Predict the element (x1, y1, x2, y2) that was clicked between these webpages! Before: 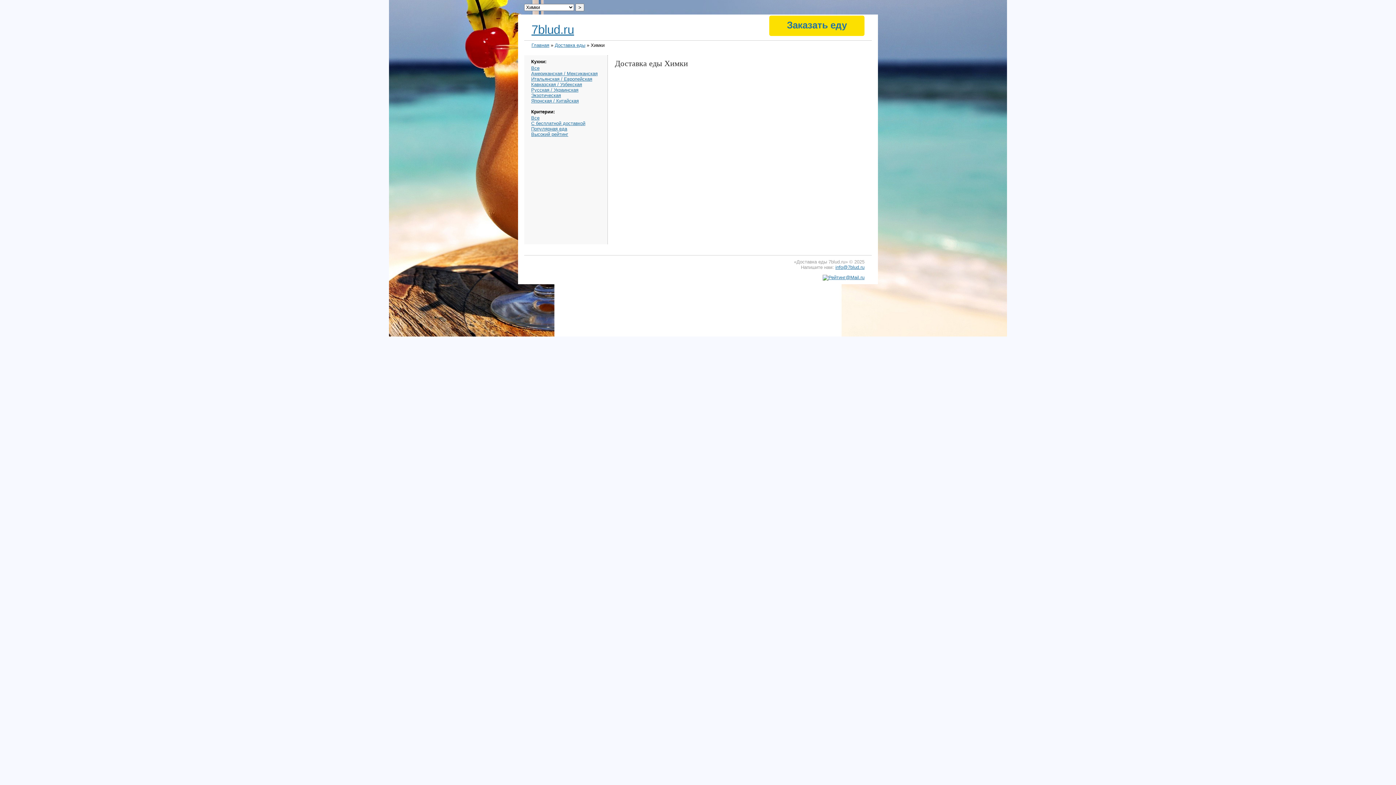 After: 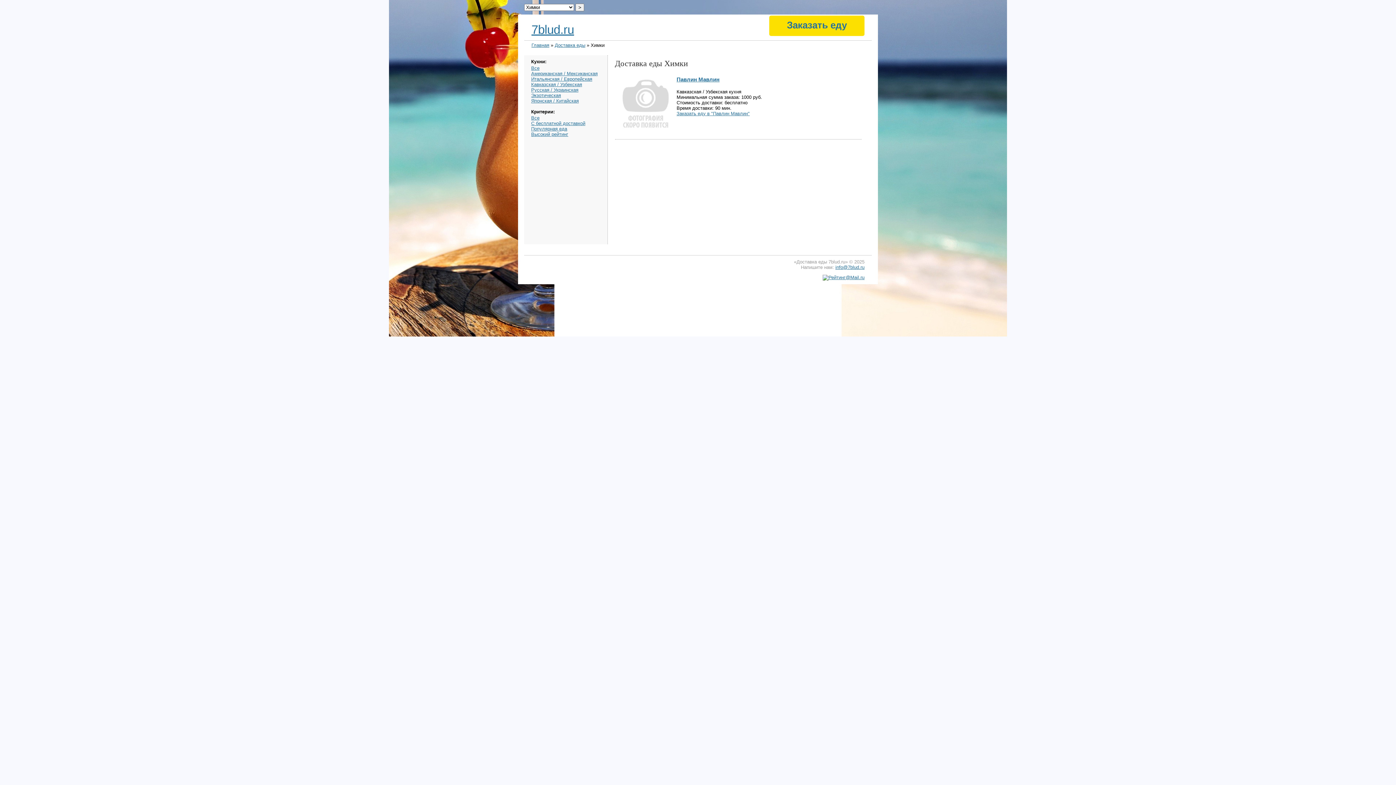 Action: bbox: (531, 81, 582, 87) label: Кавказская / Узбекская